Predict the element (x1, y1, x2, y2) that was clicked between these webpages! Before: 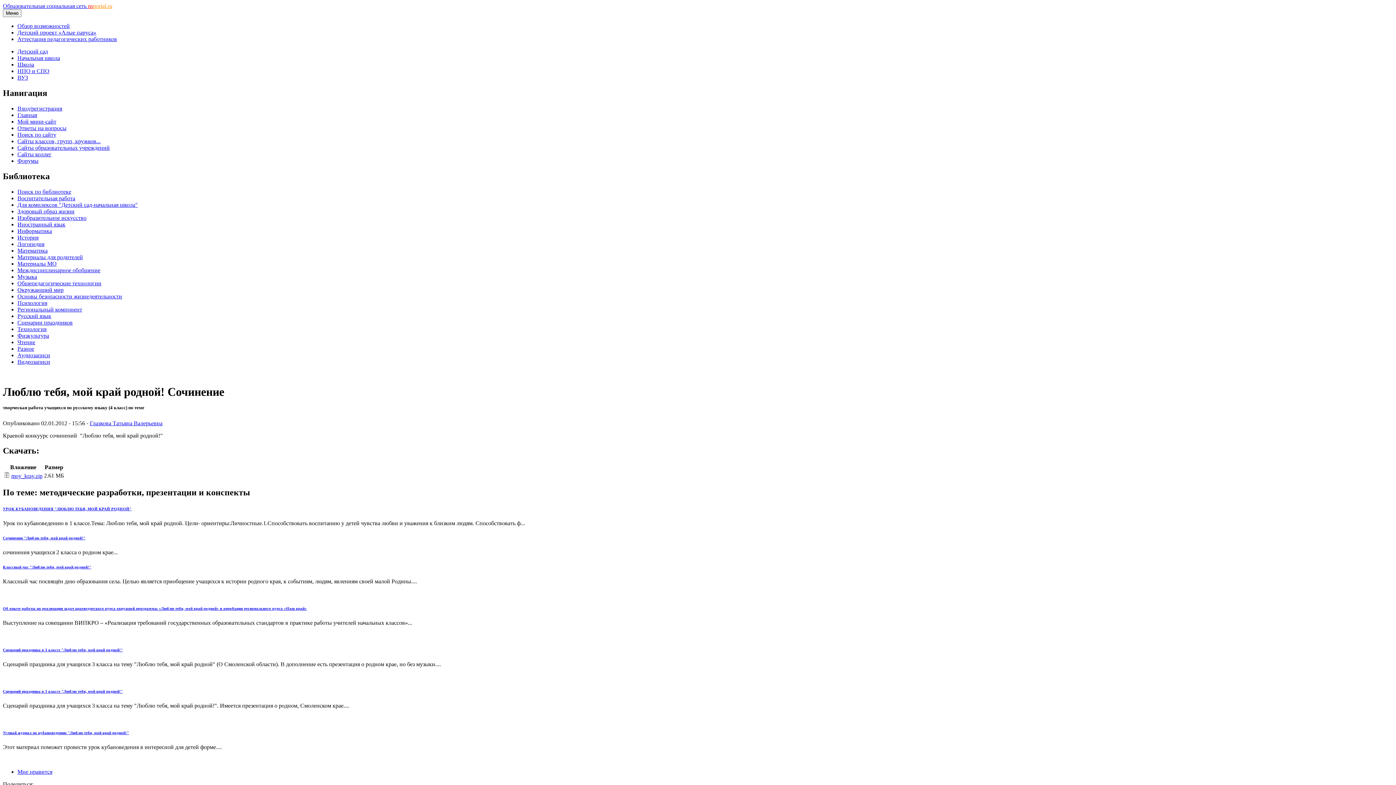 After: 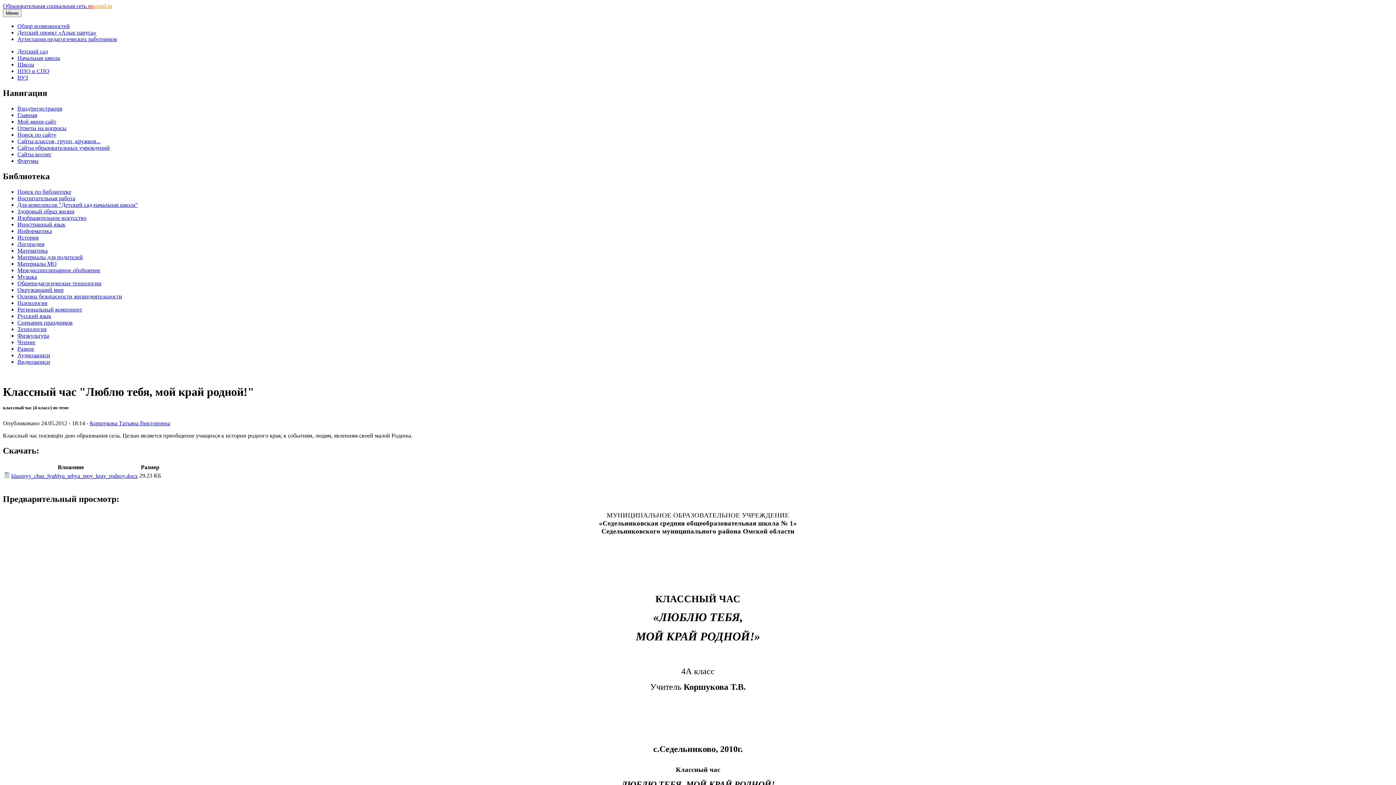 Action: label: Классный час "Люблю тебя, мой край родной!" bbox: (2, 565, 91, 569)